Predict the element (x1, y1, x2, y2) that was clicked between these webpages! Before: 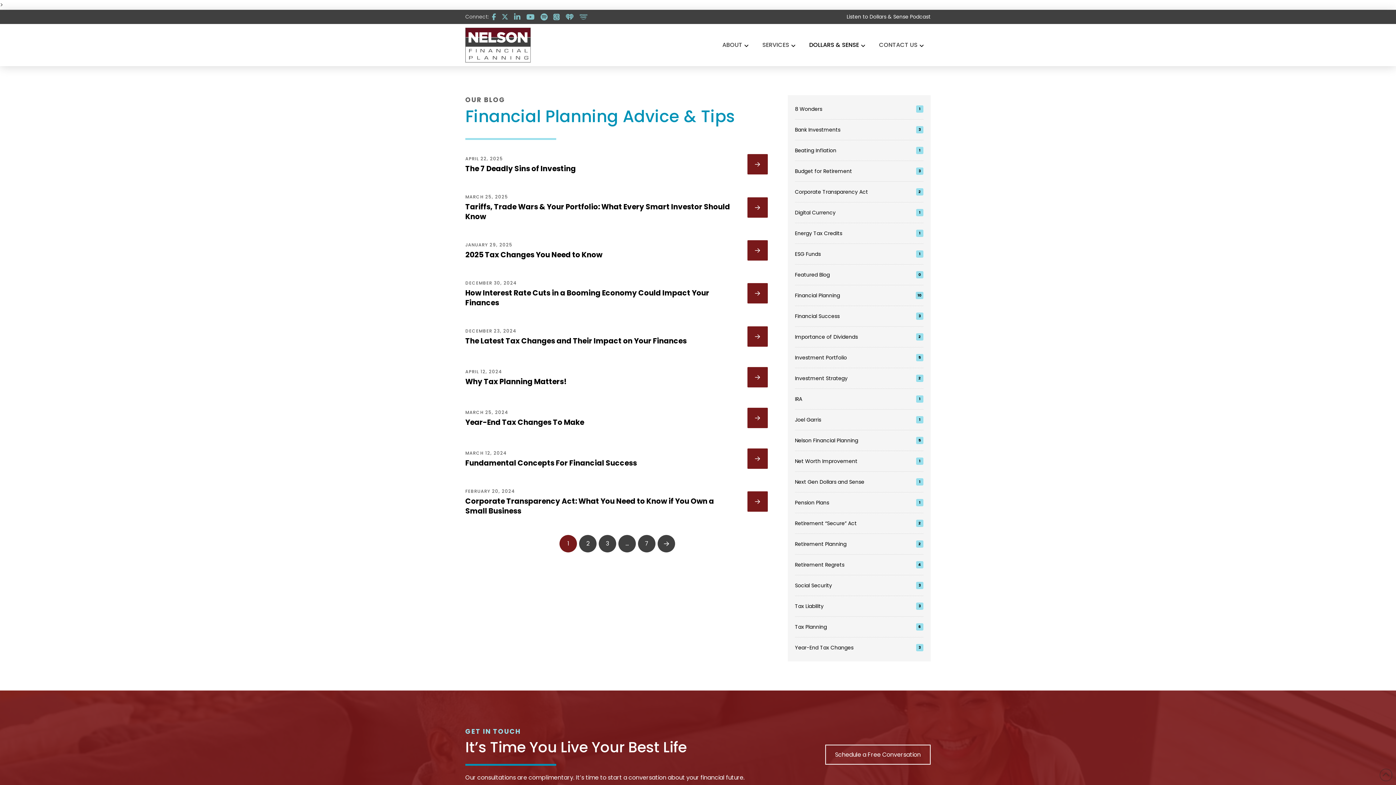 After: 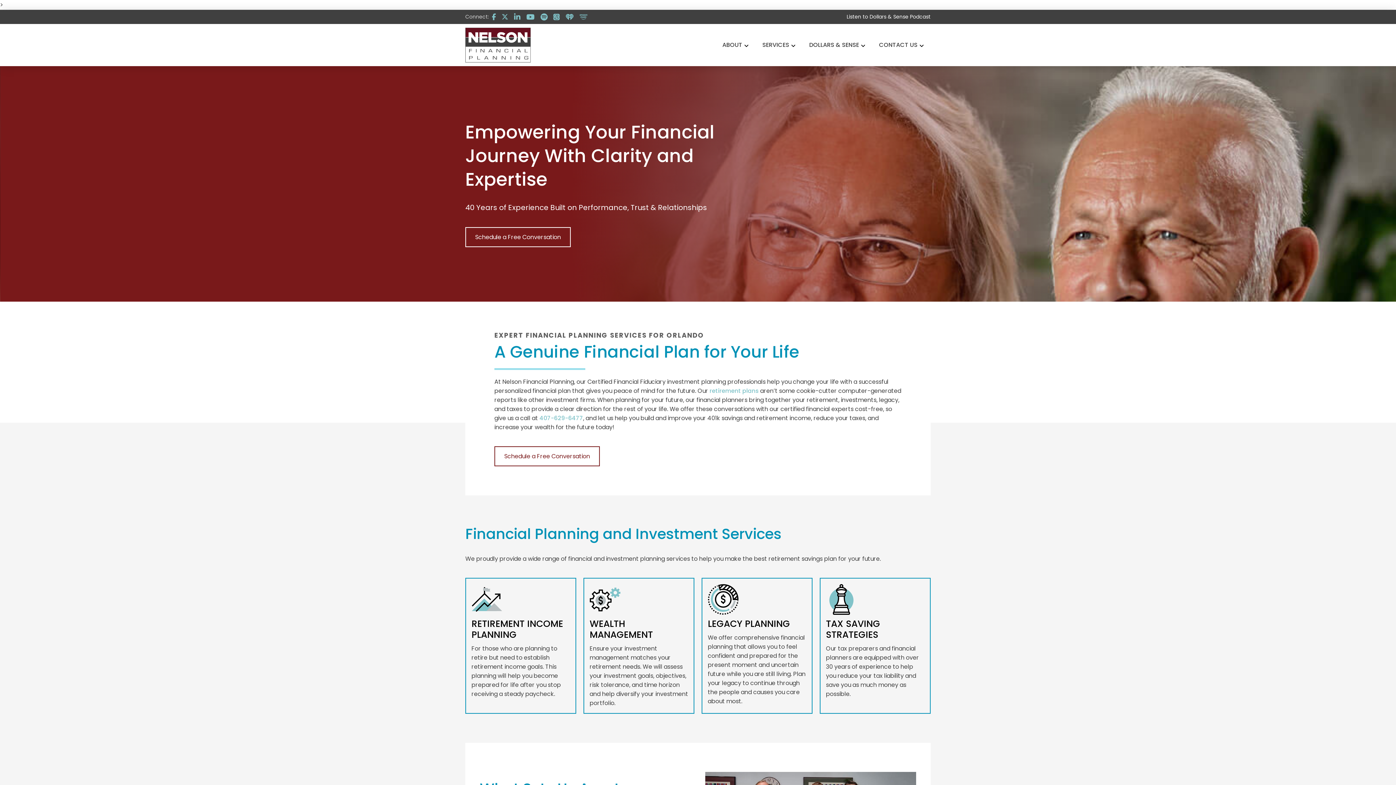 Action: label: logo bbox: (465, 27, 530, 62)